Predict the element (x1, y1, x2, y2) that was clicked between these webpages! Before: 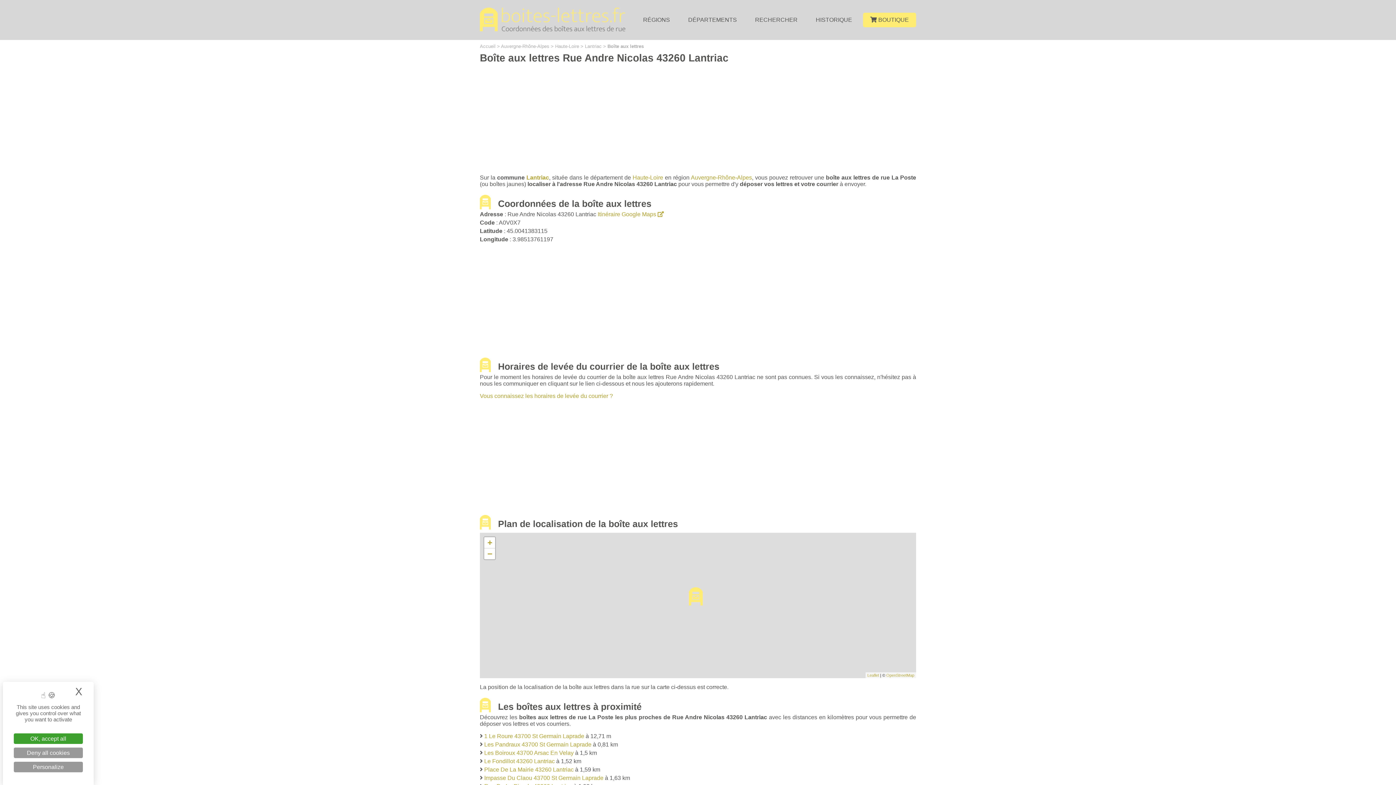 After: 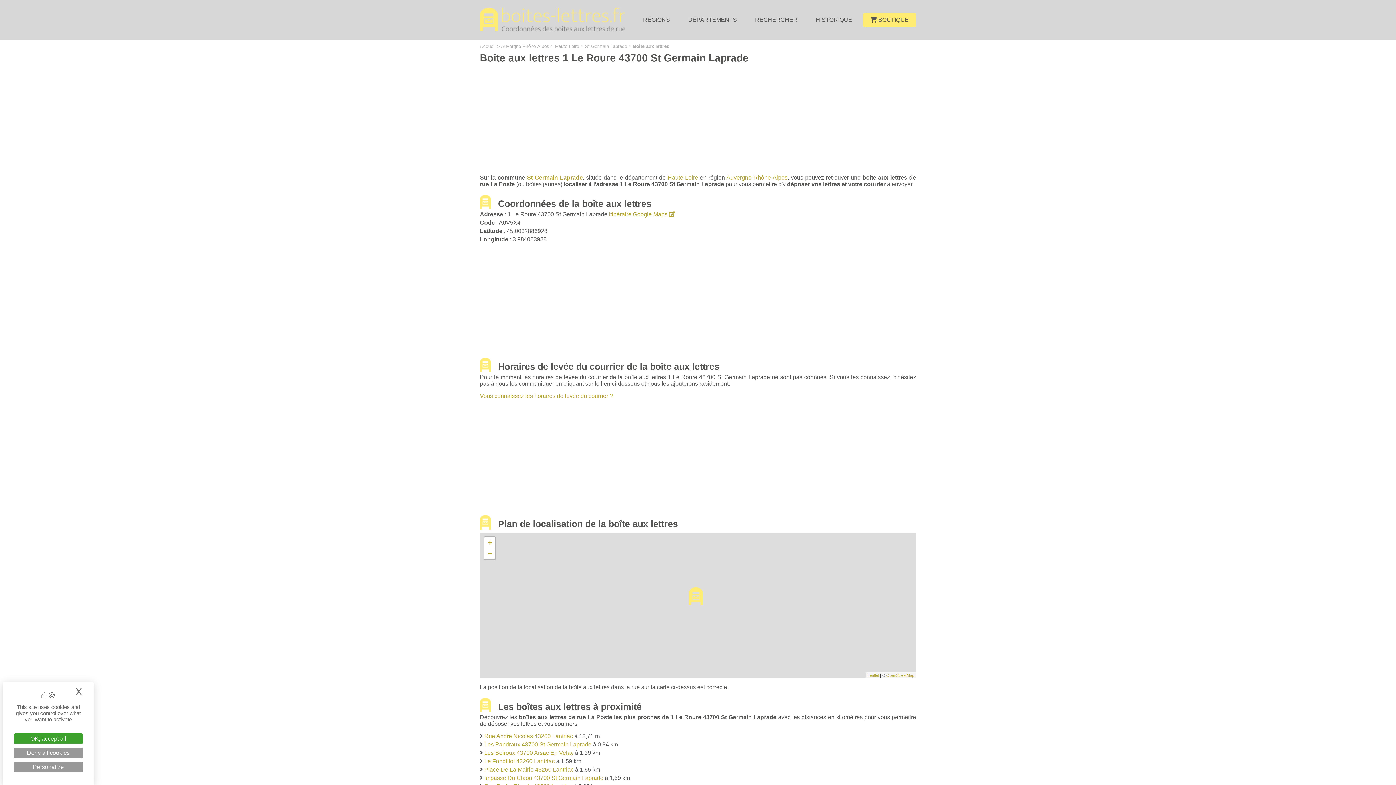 Action: bbox: (484, 733, 584, 739) label: 1 Le Roure 43700 St Germain Laprade